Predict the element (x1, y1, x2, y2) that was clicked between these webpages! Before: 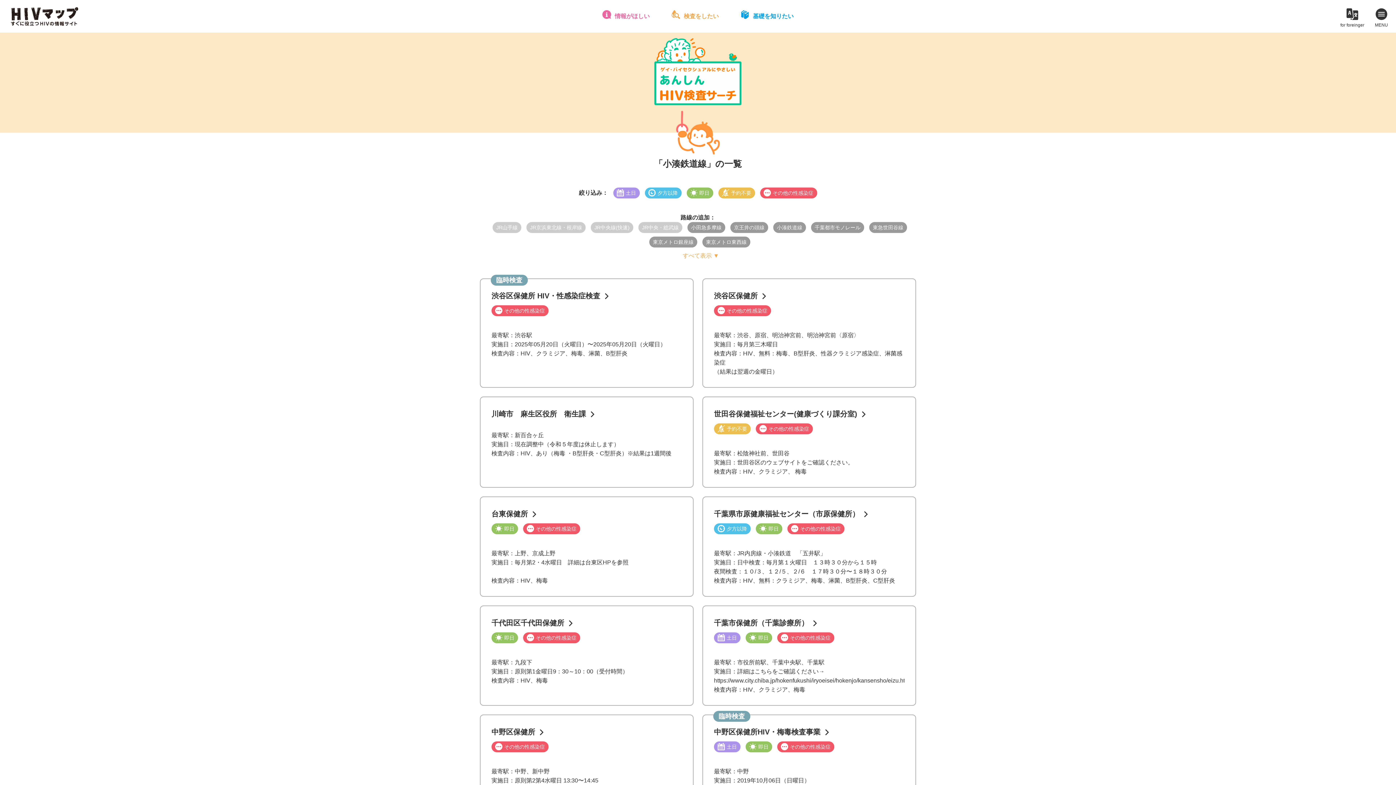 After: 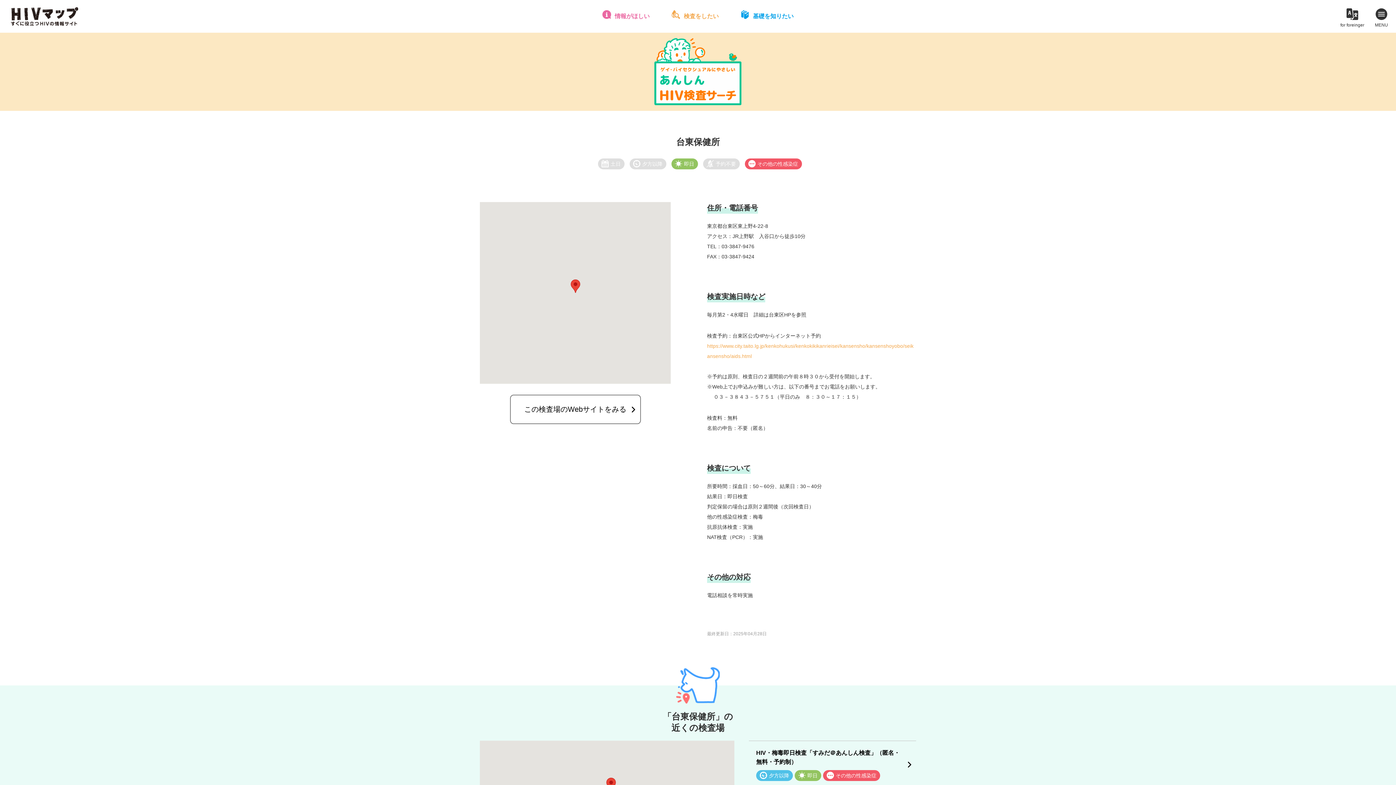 Action: bbox: (480, 496, 693, 597) label: 台東保健所
即日
 
その他の性感染症

最寄駅：上野、京成上野
実施日：毎月第2・4水曜日　詳細は台東区HPを参照

検査内容：HIV、梅毒